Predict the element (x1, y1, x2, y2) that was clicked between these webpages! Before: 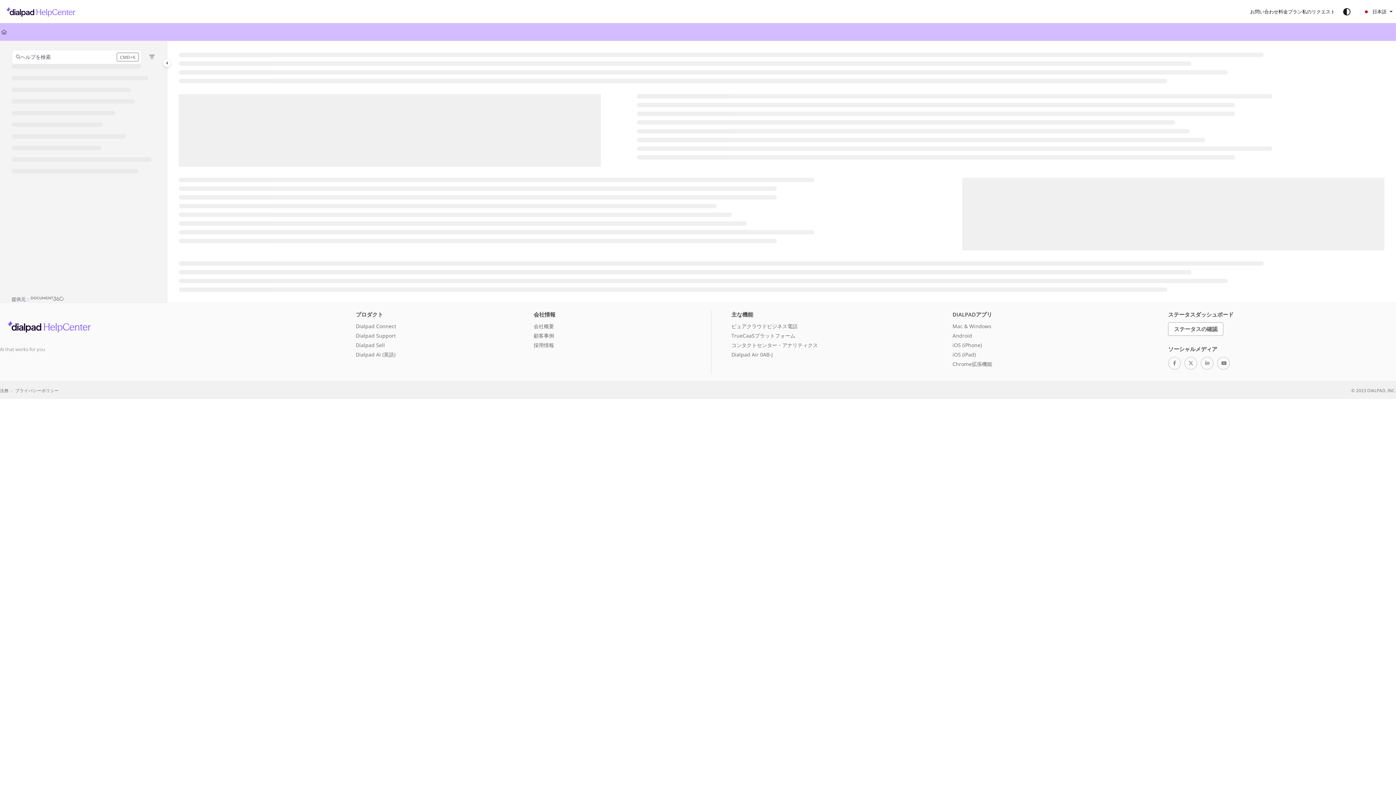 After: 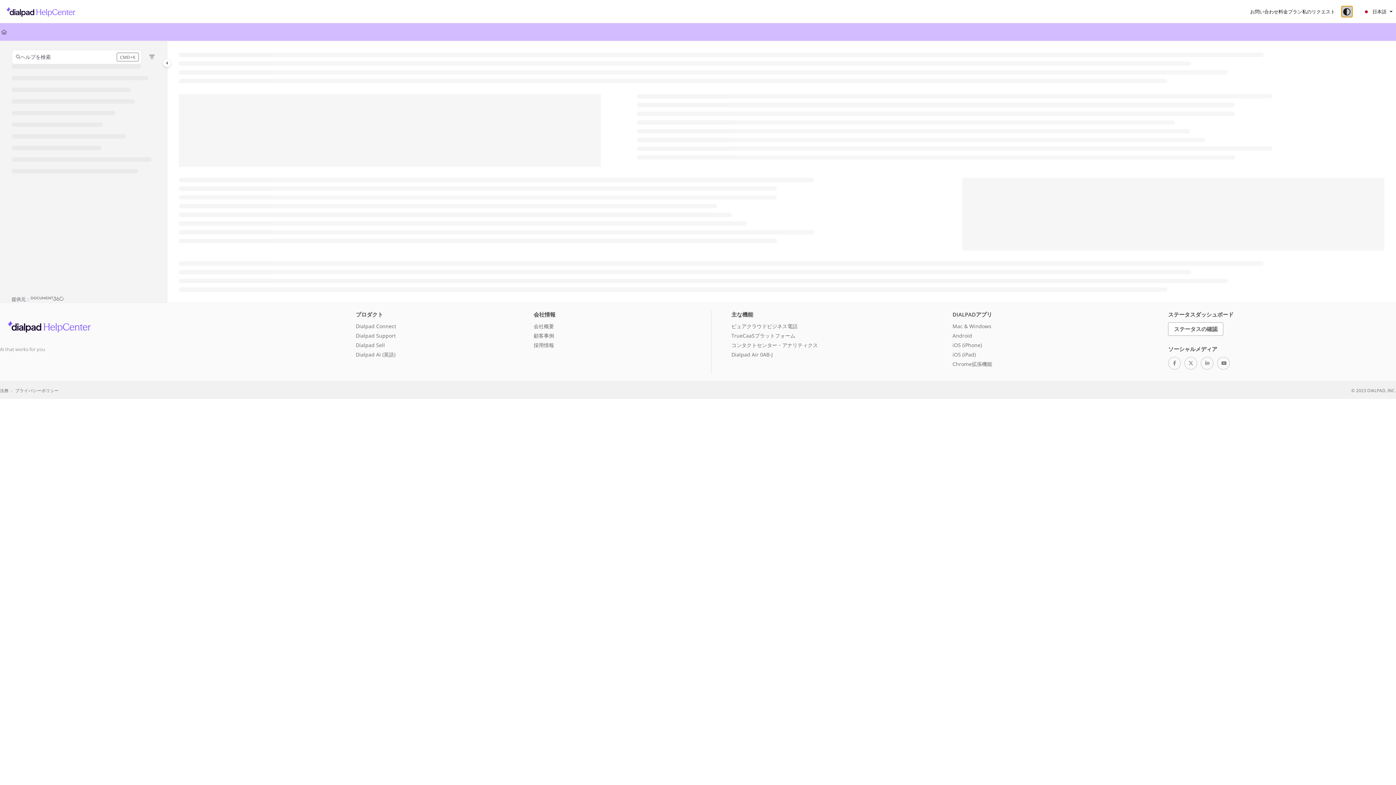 Action: label: Theme options bbox: (1341, 5, 1352, 17)